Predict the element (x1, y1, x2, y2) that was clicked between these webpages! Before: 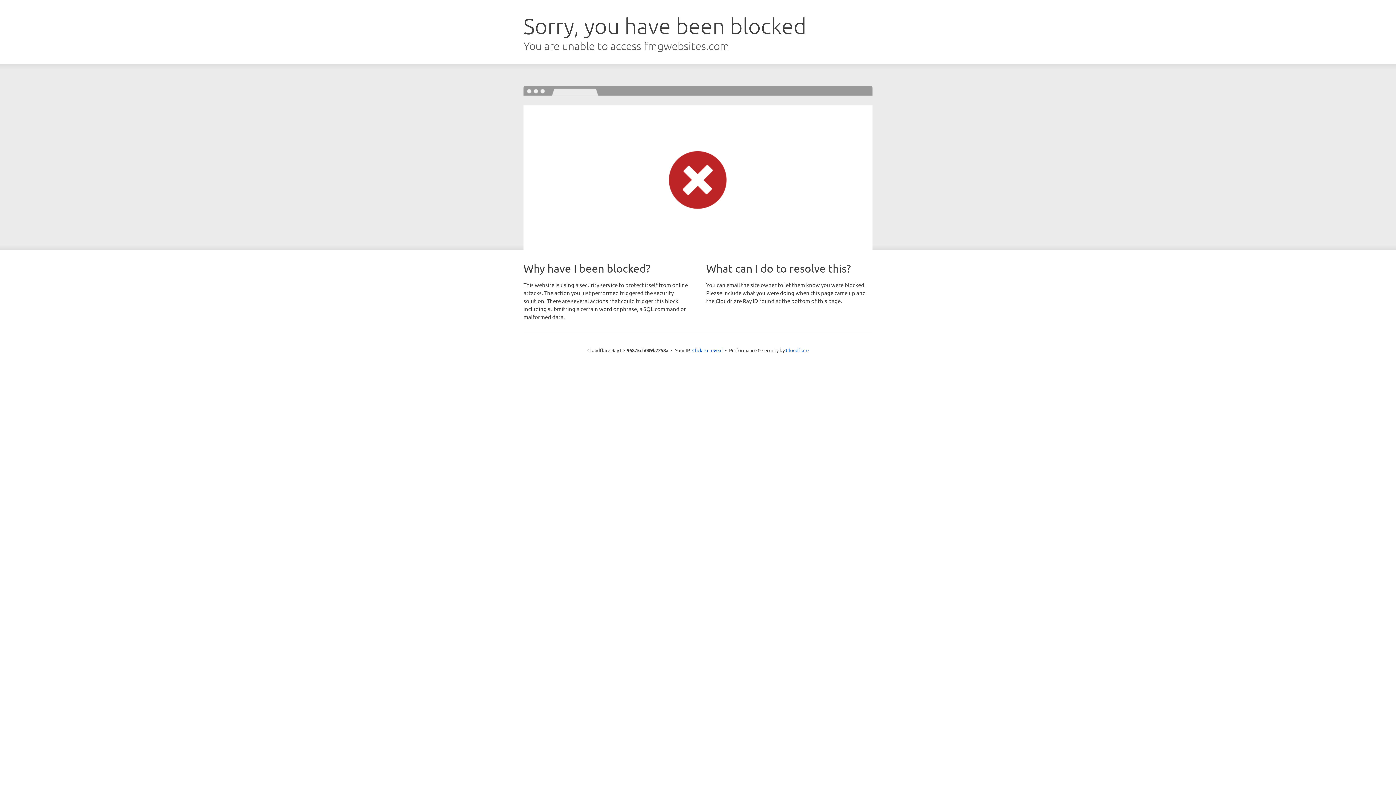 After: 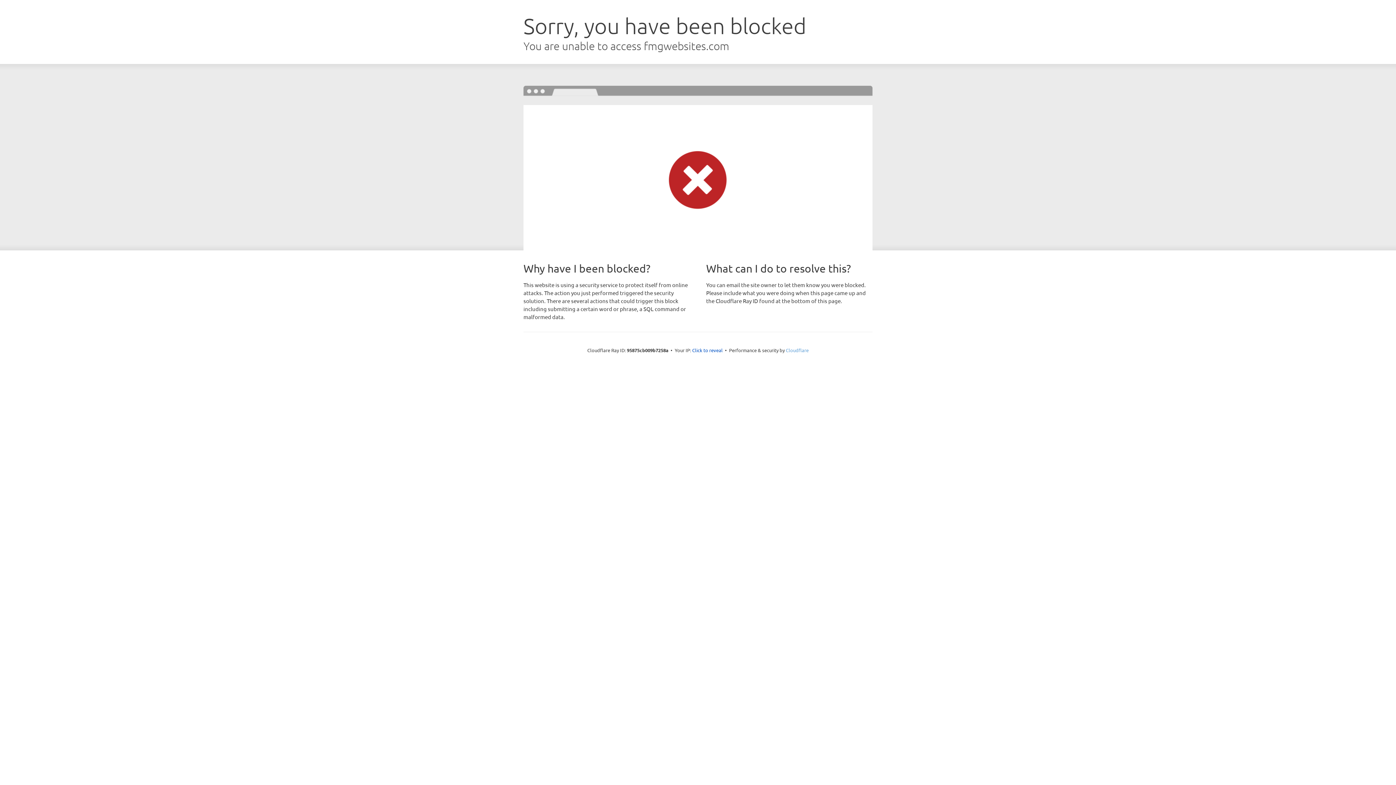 Action: bbox: (786, 347, 808, 353) label: Cloudflare